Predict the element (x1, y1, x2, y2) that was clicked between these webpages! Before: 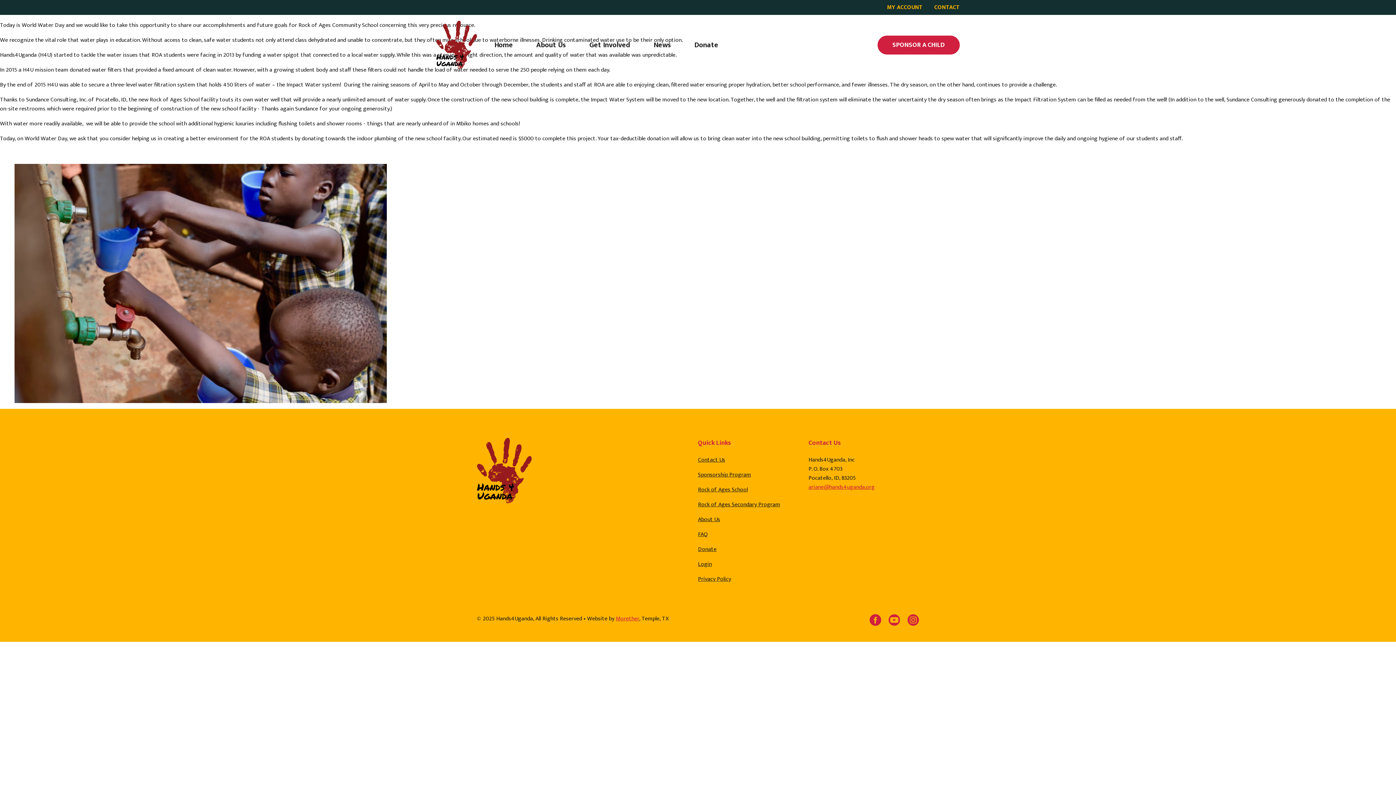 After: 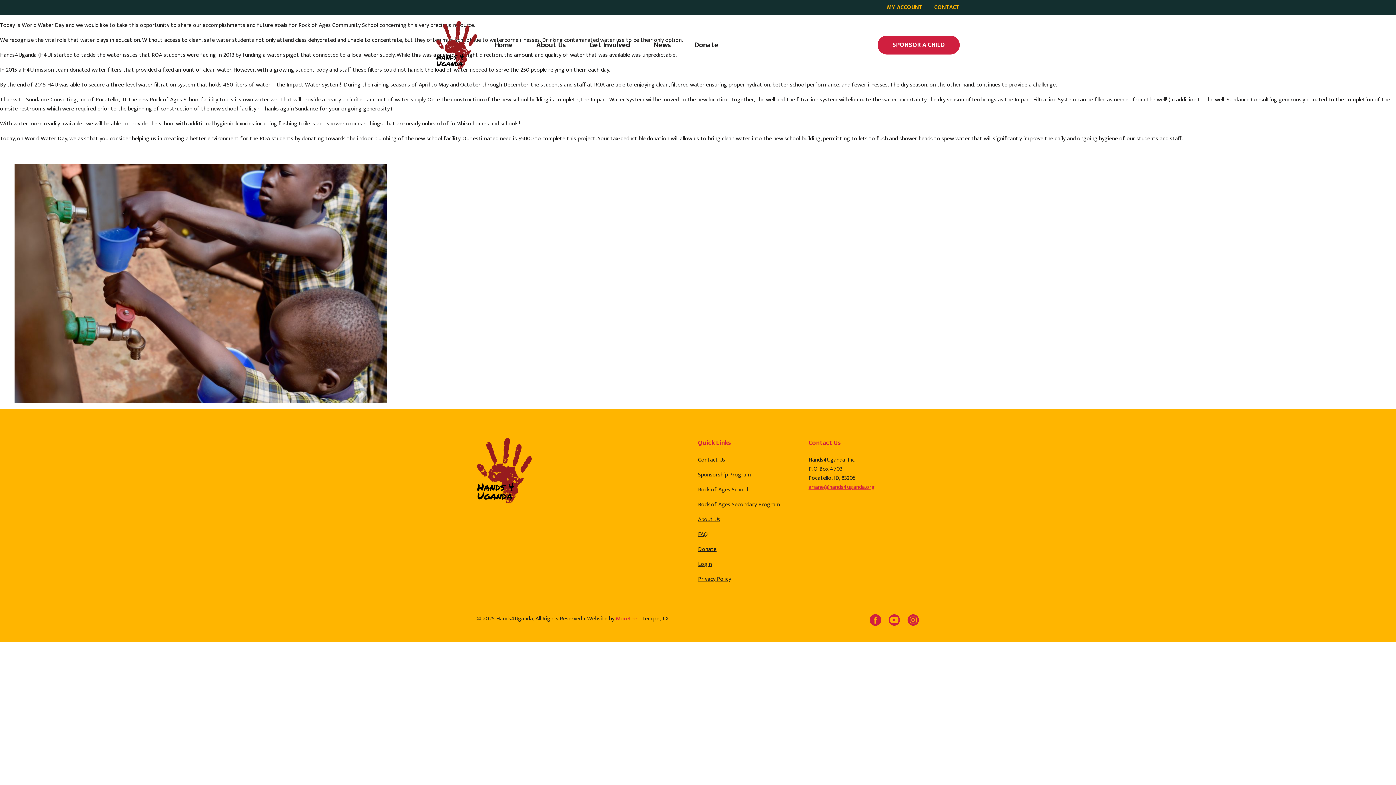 Action: bbox: (862, 614, 881, 626)